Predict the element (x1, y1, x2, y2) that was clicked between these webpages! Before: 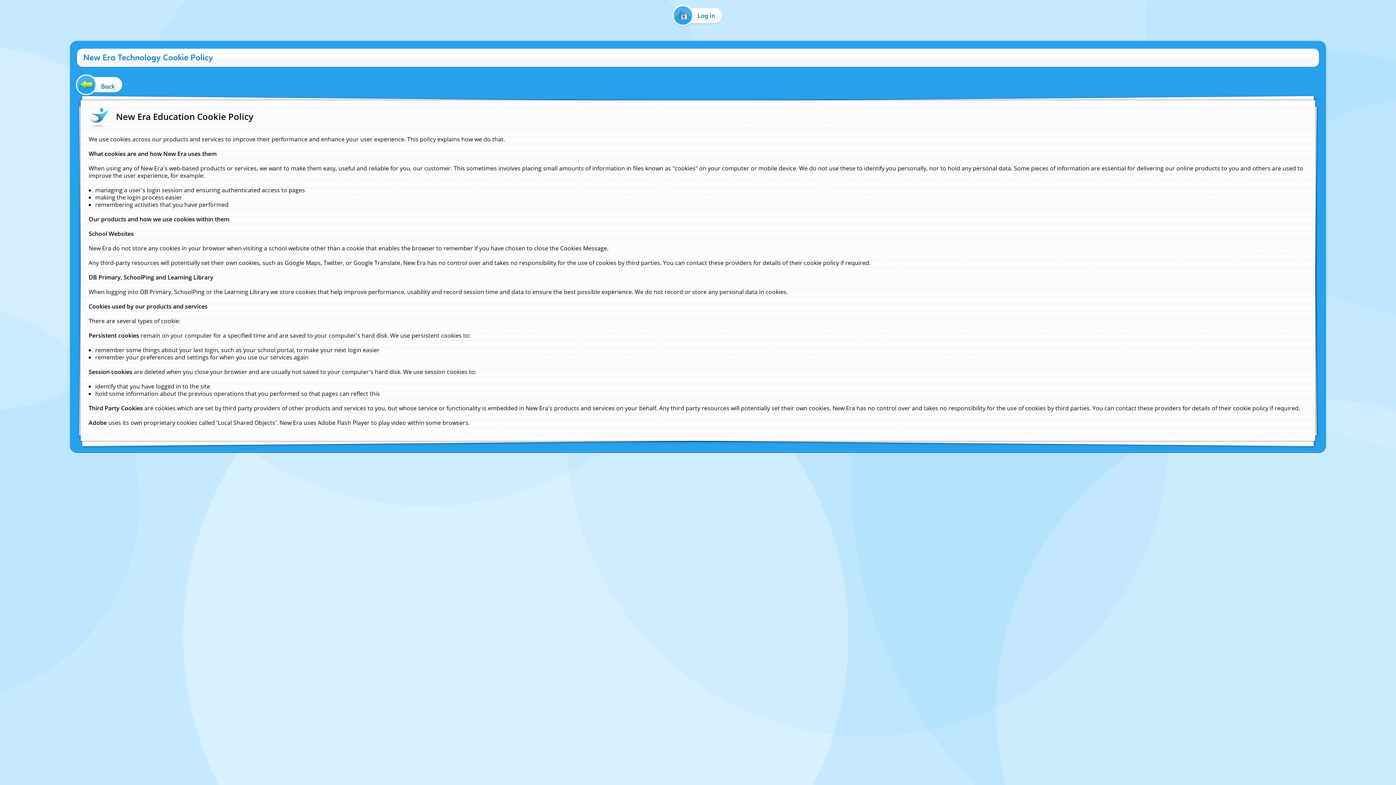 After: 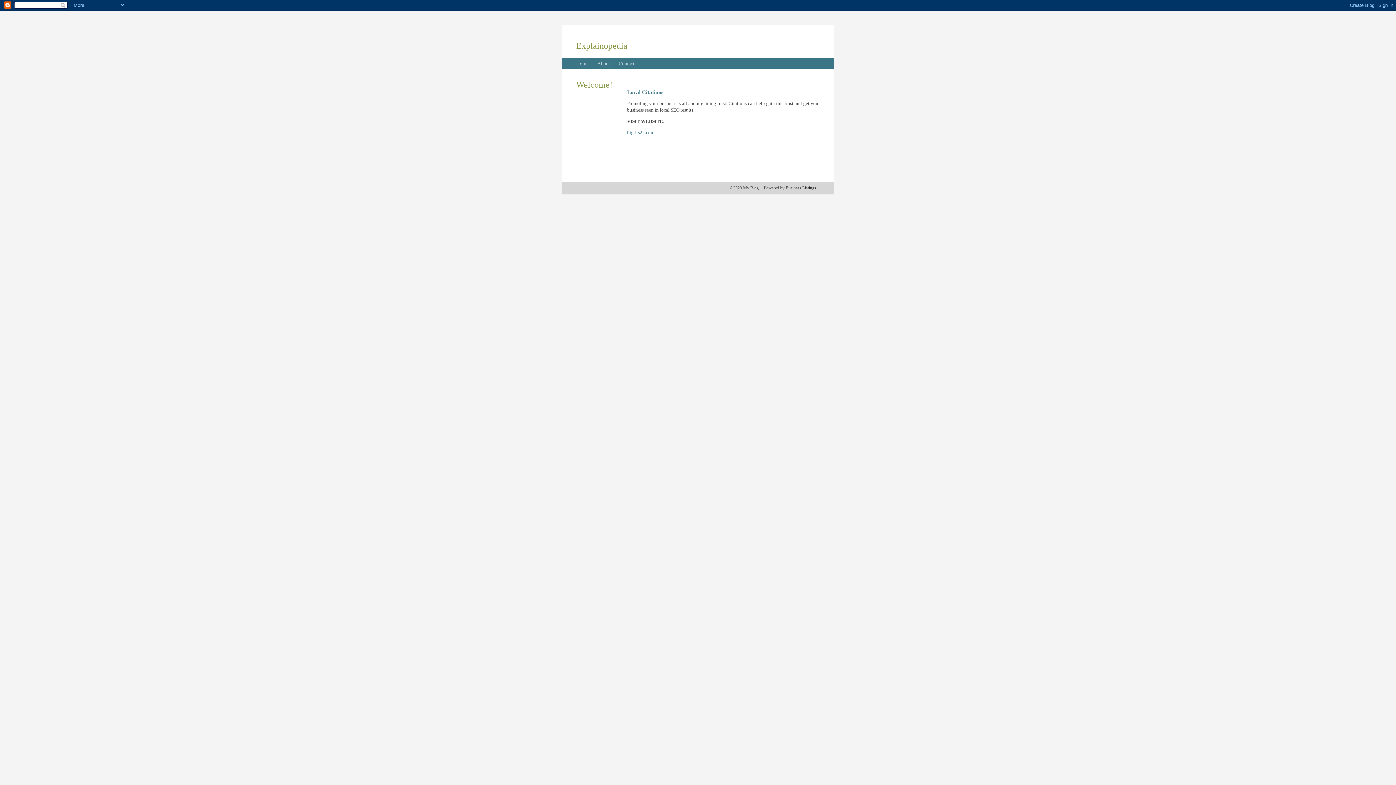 Action: label: Back bbox: (77, 77, 122, 91)